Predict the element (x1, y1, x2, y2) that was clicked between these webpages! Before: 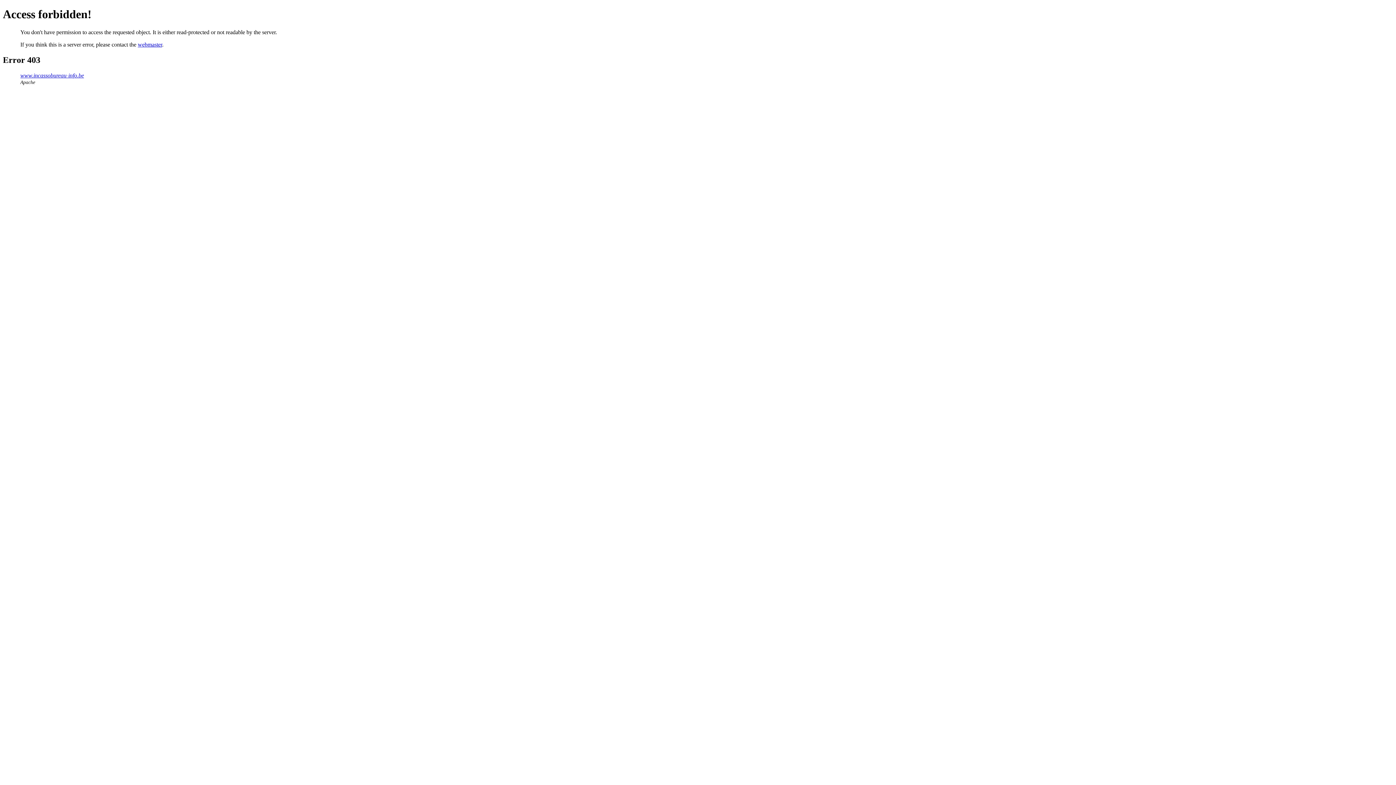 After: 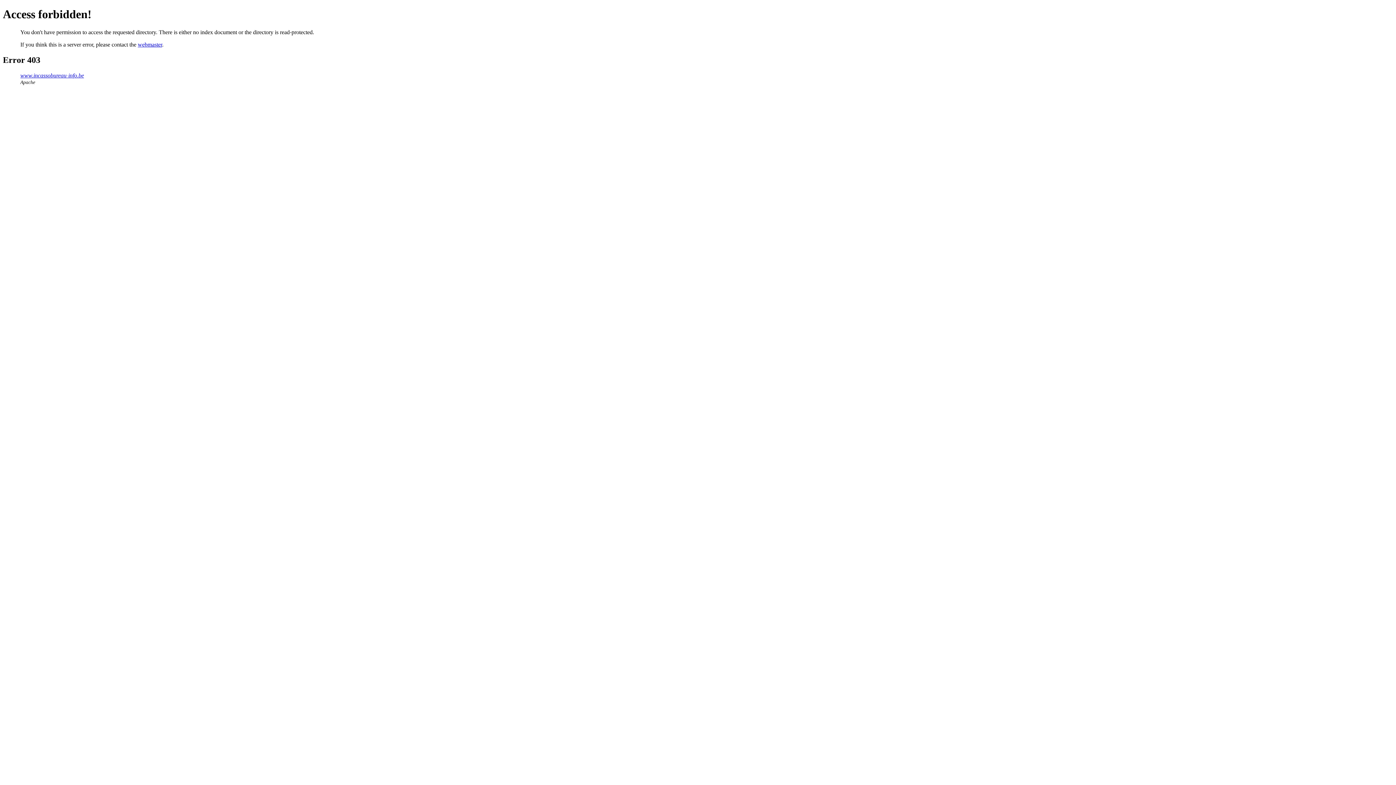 Action: bbox: (20, 72, 84, 78) label: www.incassobureau-info.be